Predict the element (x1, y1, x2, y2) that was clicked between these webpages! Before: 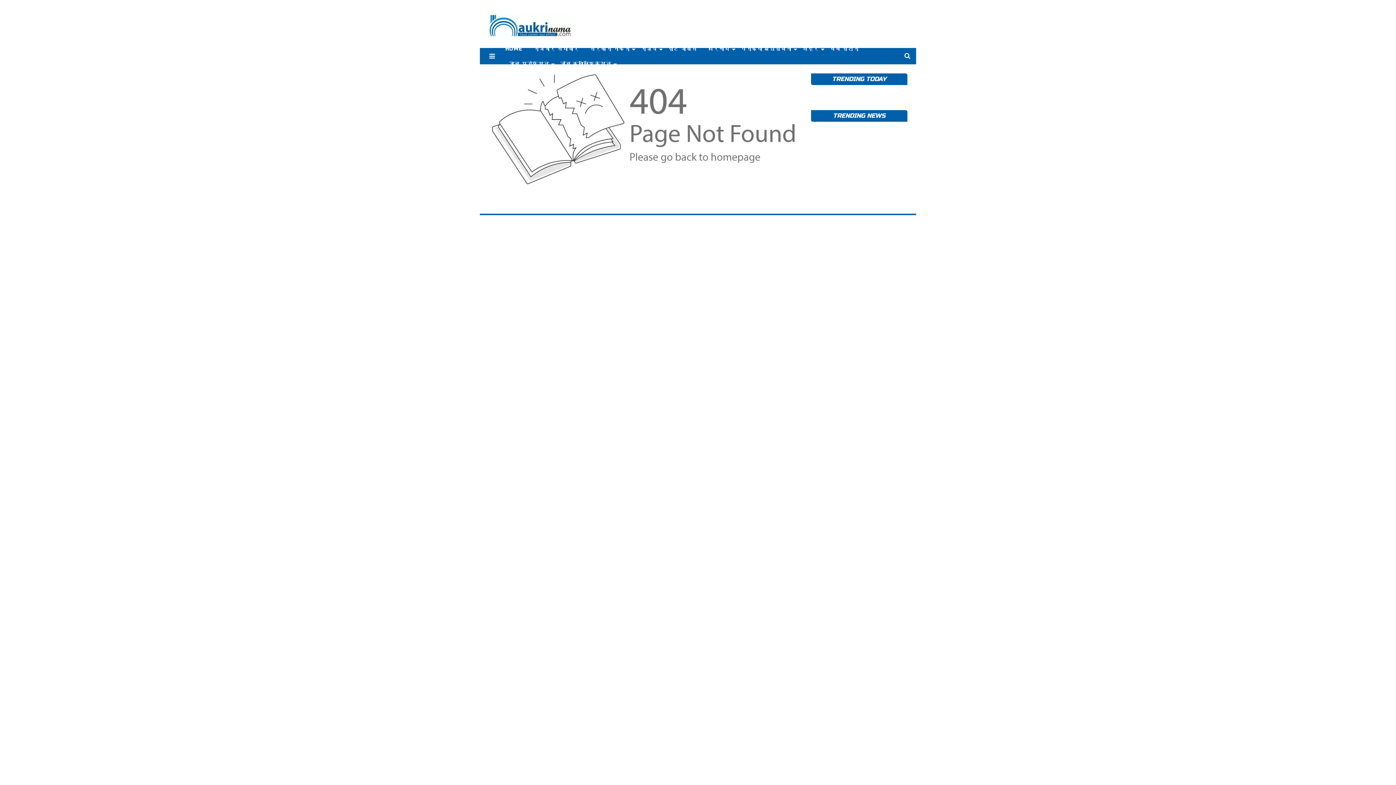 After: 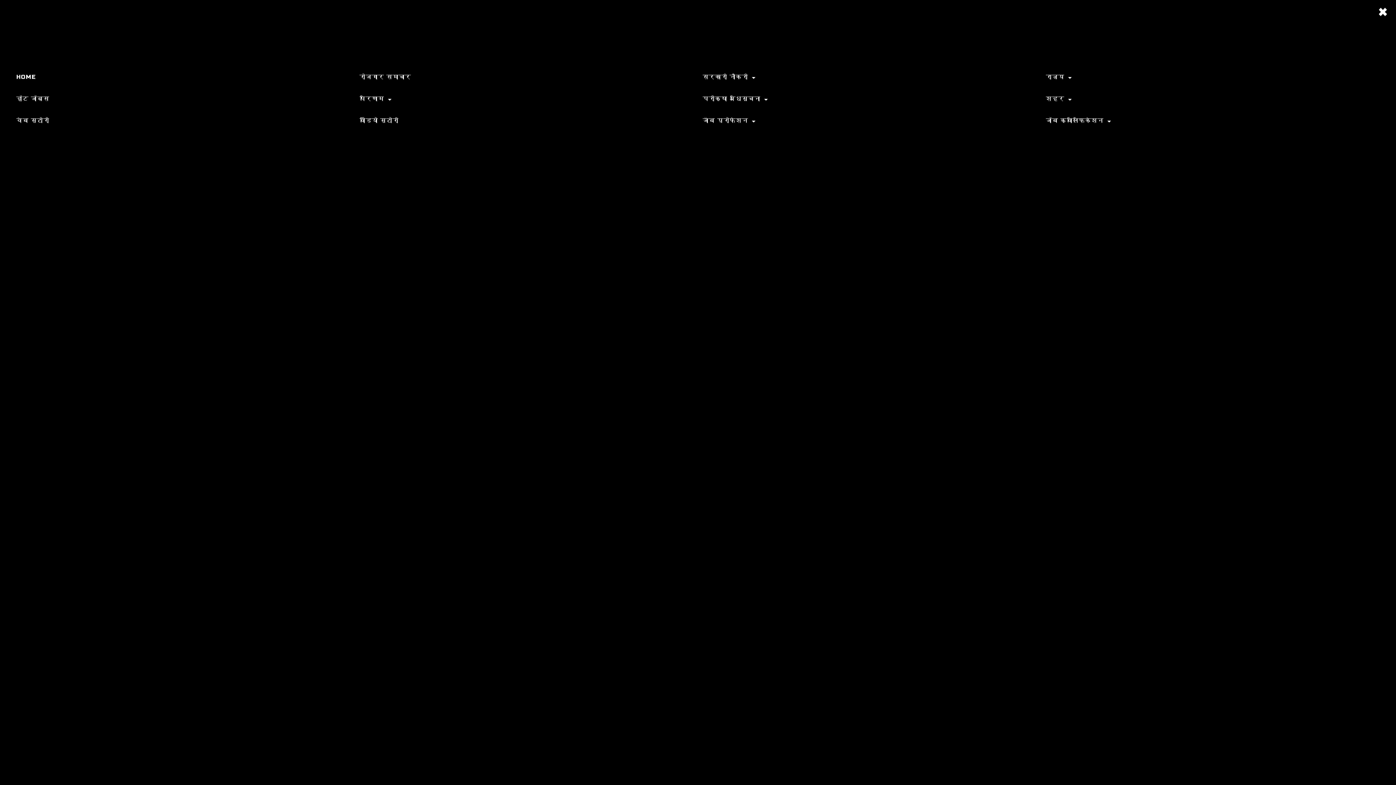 Action: bbox: (489, 51, 494, 60) label: main menu